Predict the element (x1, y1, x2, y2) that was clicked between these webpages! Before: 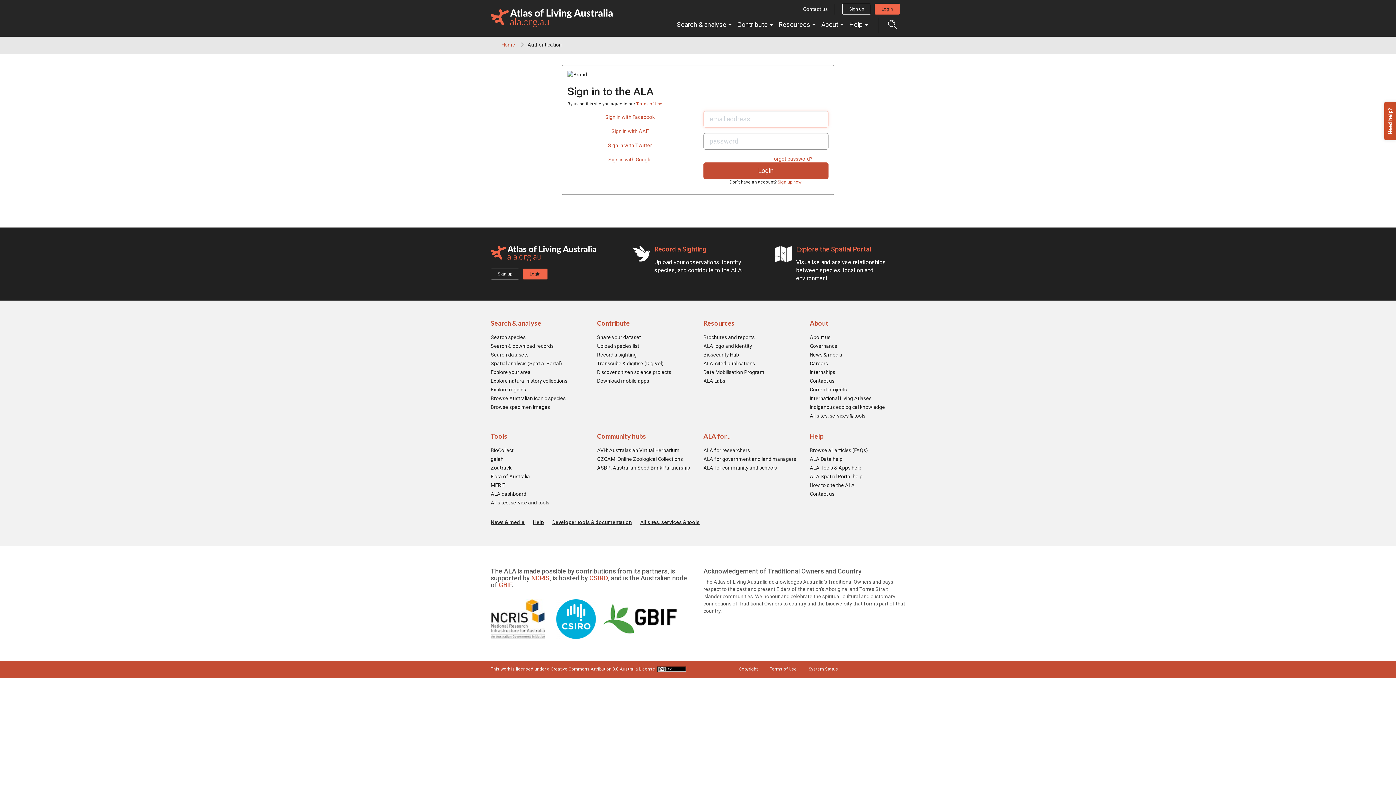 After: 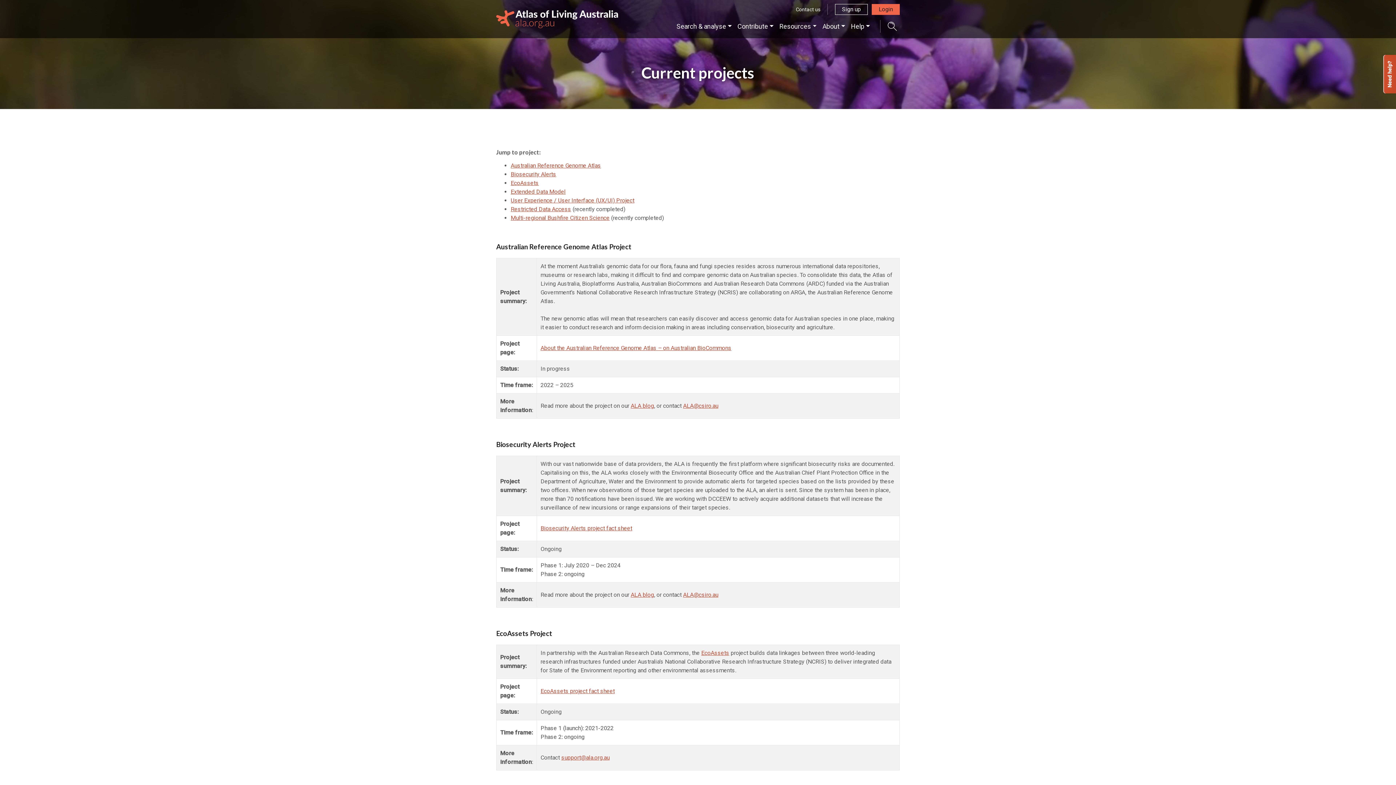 Action: label: Current projects bbox: (810, 386, 847, 393)